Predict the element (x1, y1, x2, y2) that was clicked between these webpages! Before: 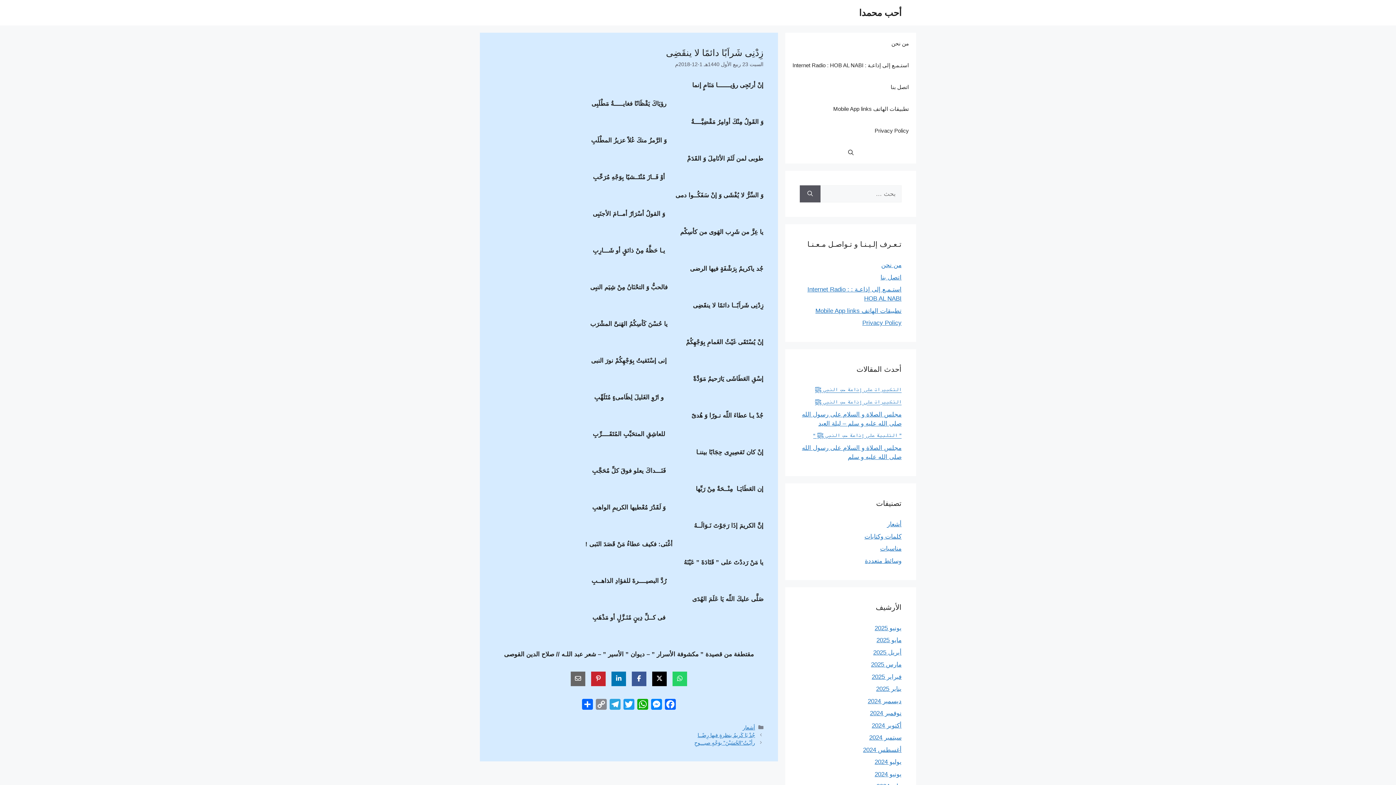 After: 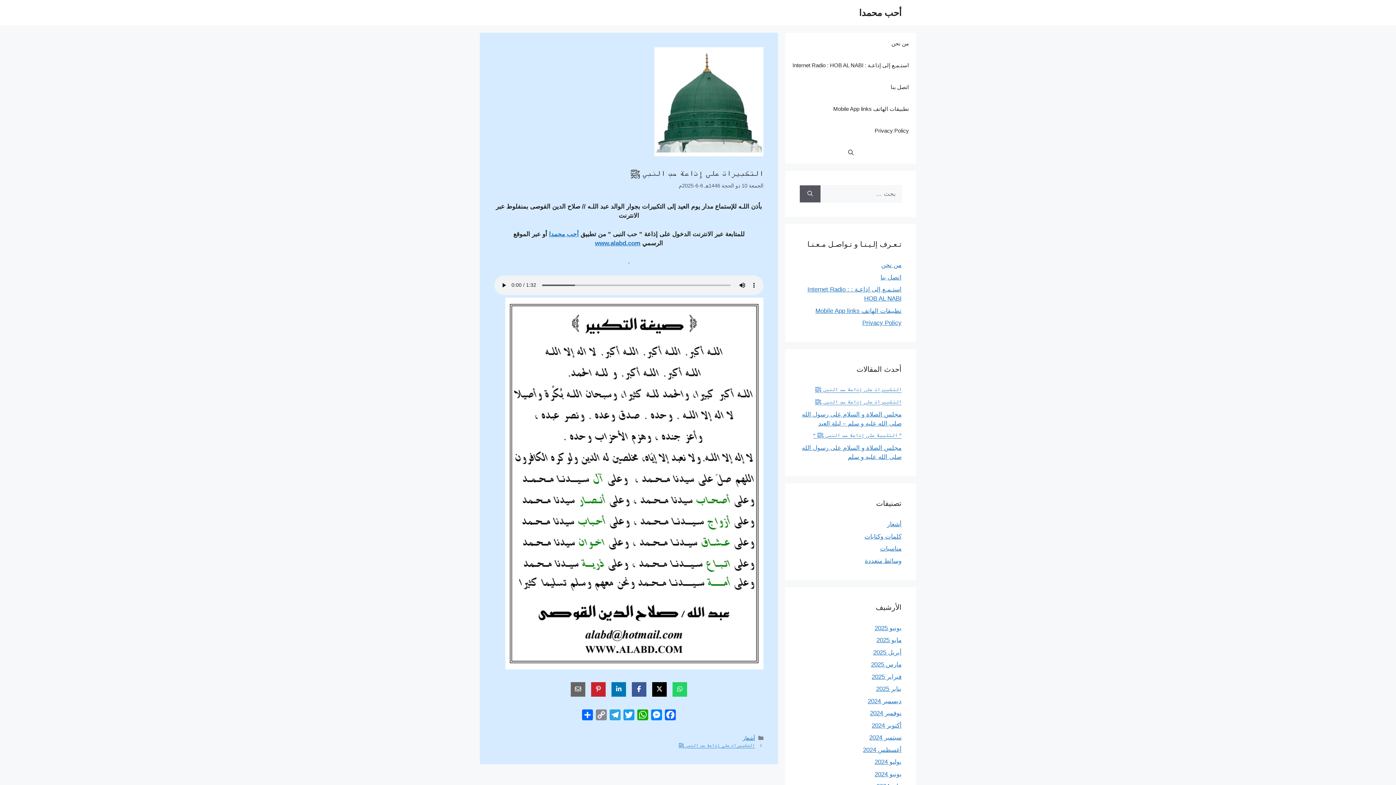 Action: label: التكبيرات على إذاعة حب النبي ﷺ bbox: (815, 386, 901, 393)